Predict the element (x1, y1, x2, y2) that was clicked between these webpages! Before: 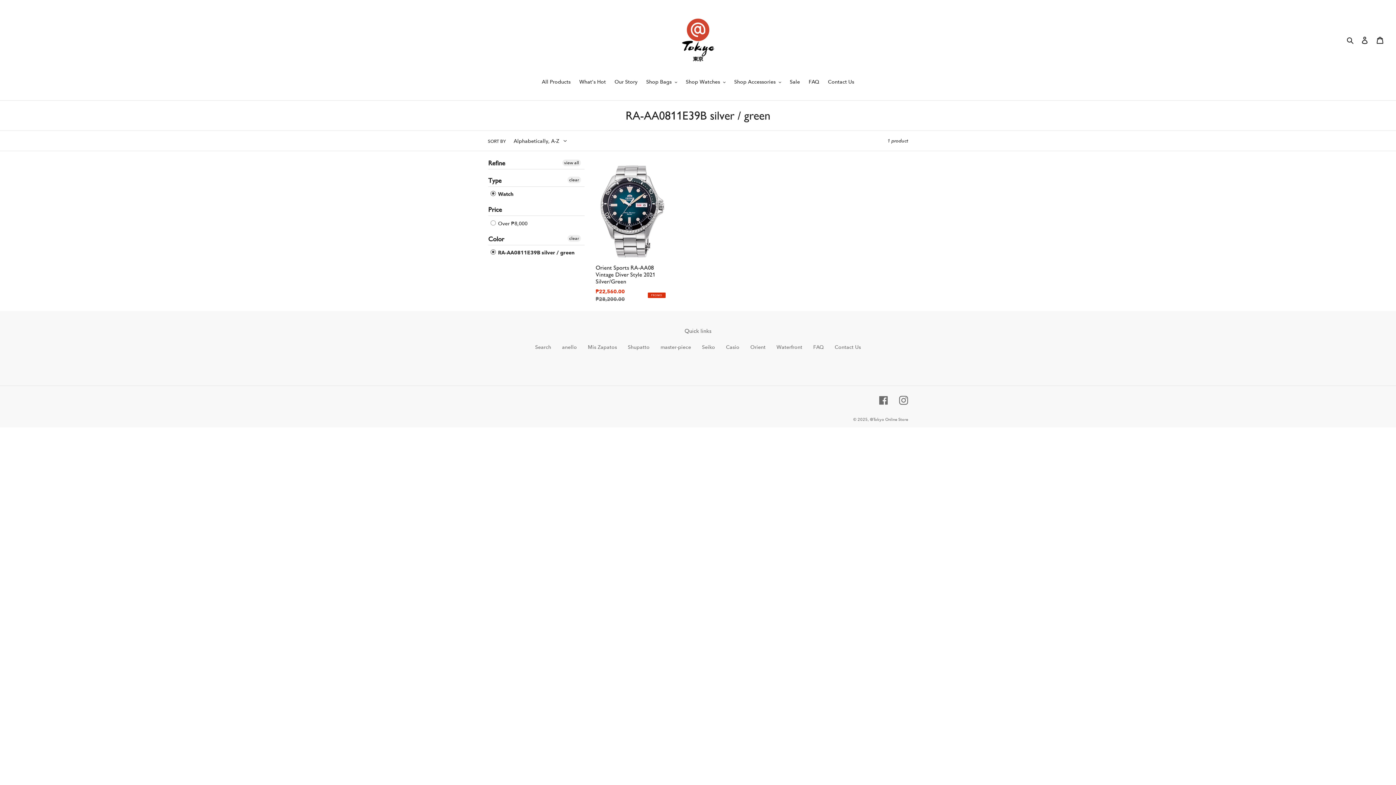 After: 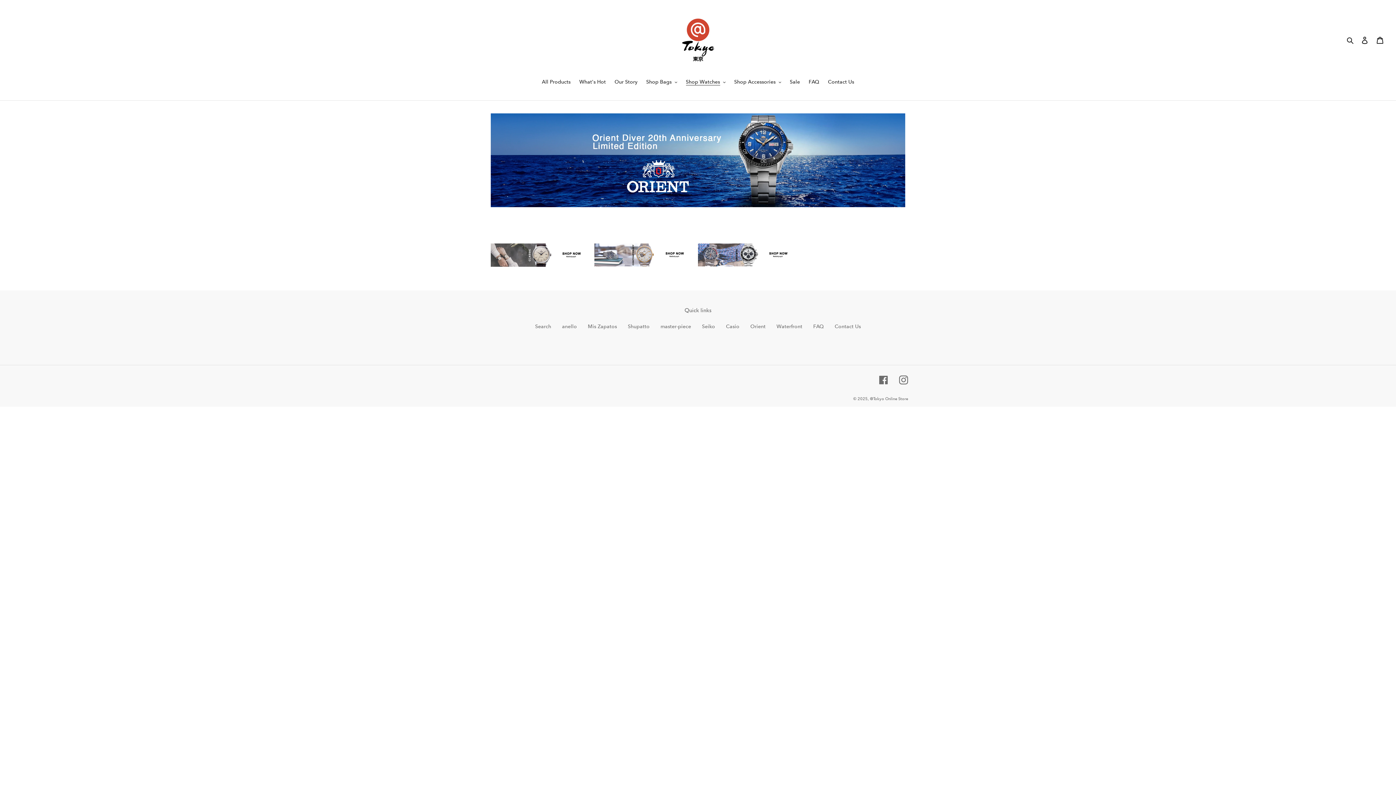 Action: label: Orient bbox: (750, 343, 765, 350)